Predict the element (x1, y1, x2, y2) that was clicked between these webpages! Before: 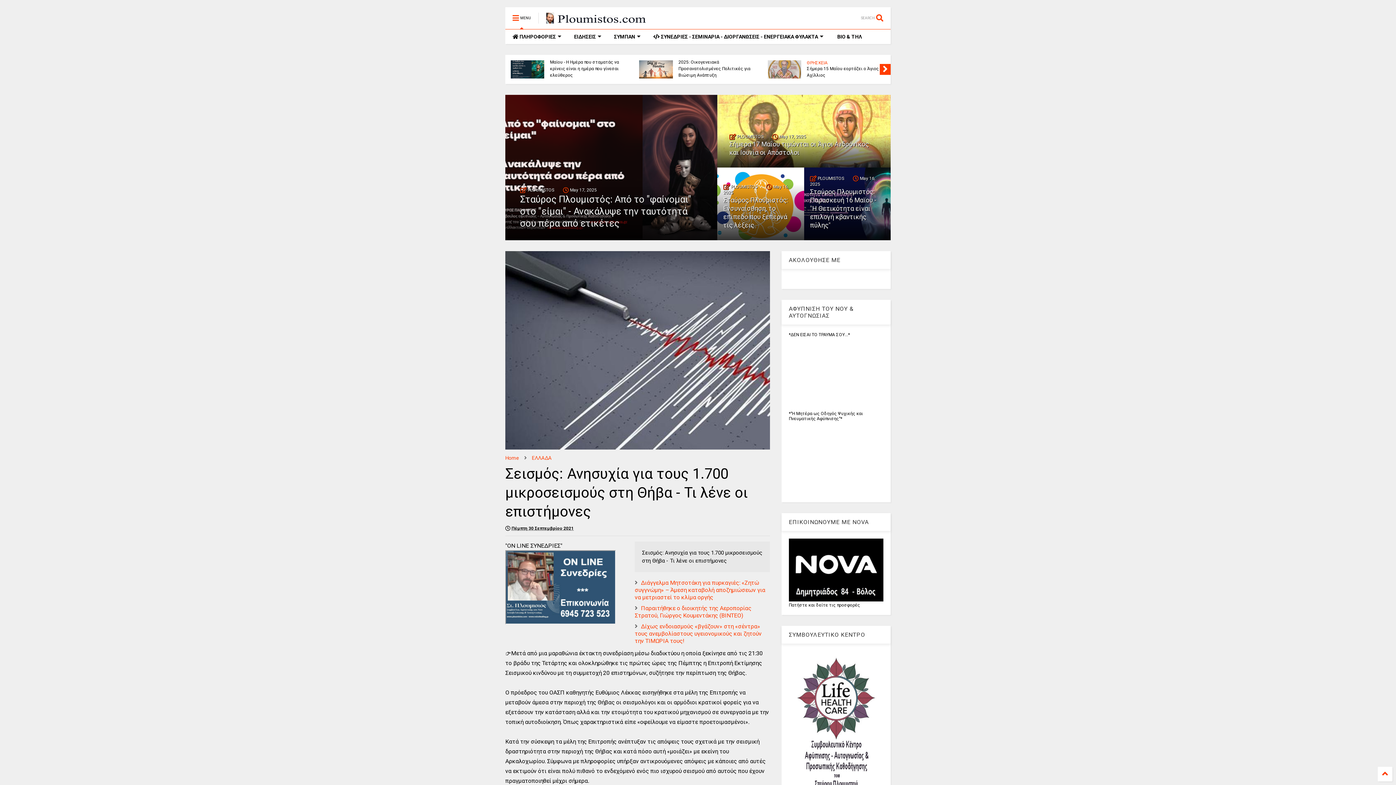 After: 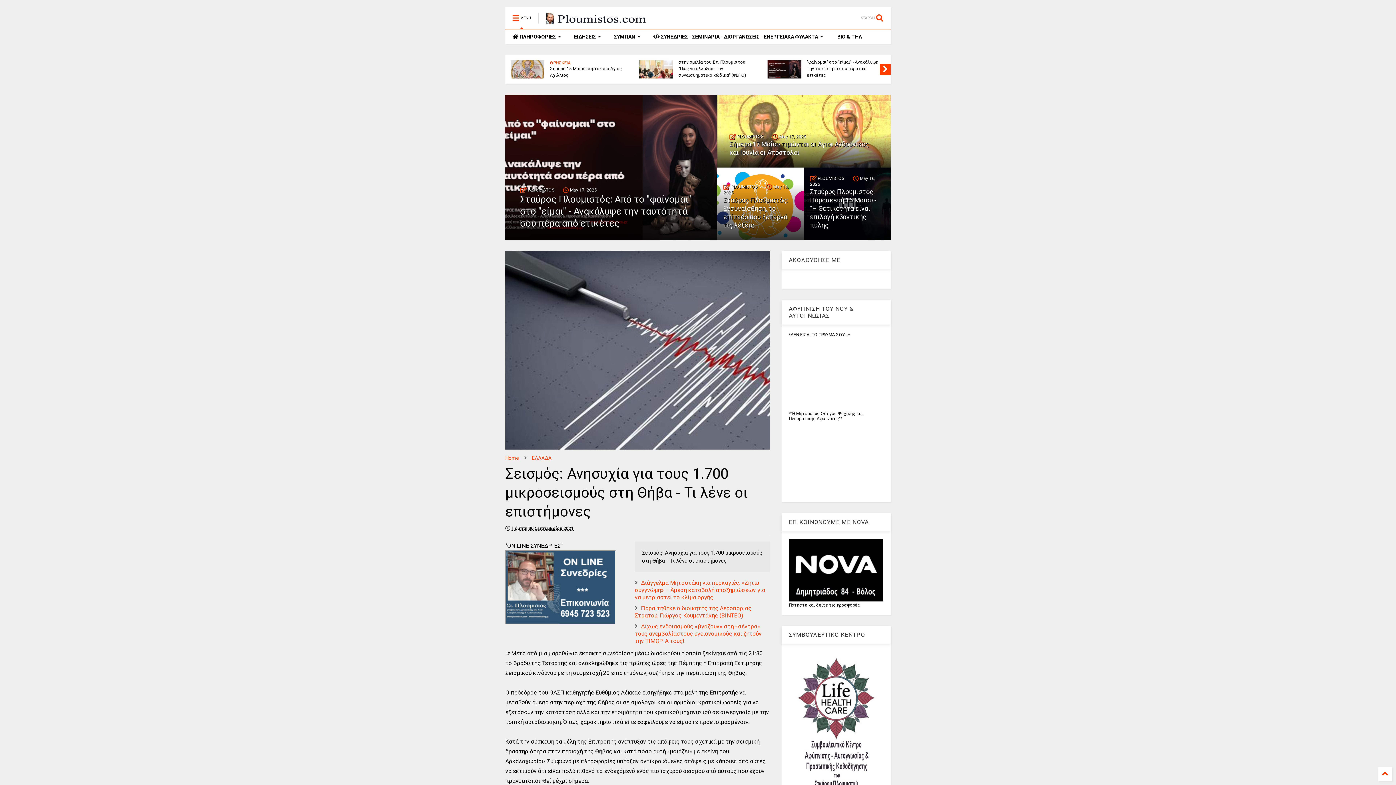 Action: label:  PLOUMISTOS bbox: (810, 176, 844, 181)